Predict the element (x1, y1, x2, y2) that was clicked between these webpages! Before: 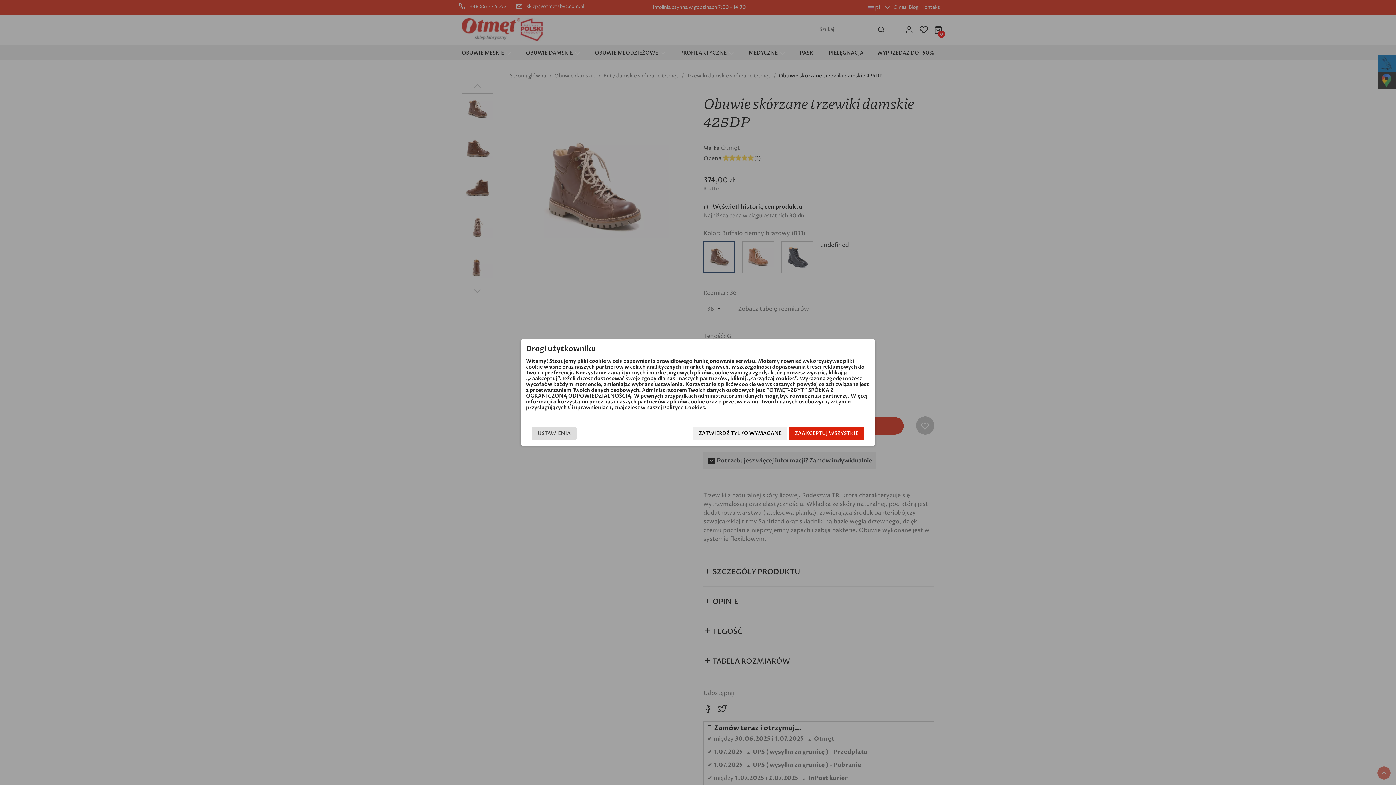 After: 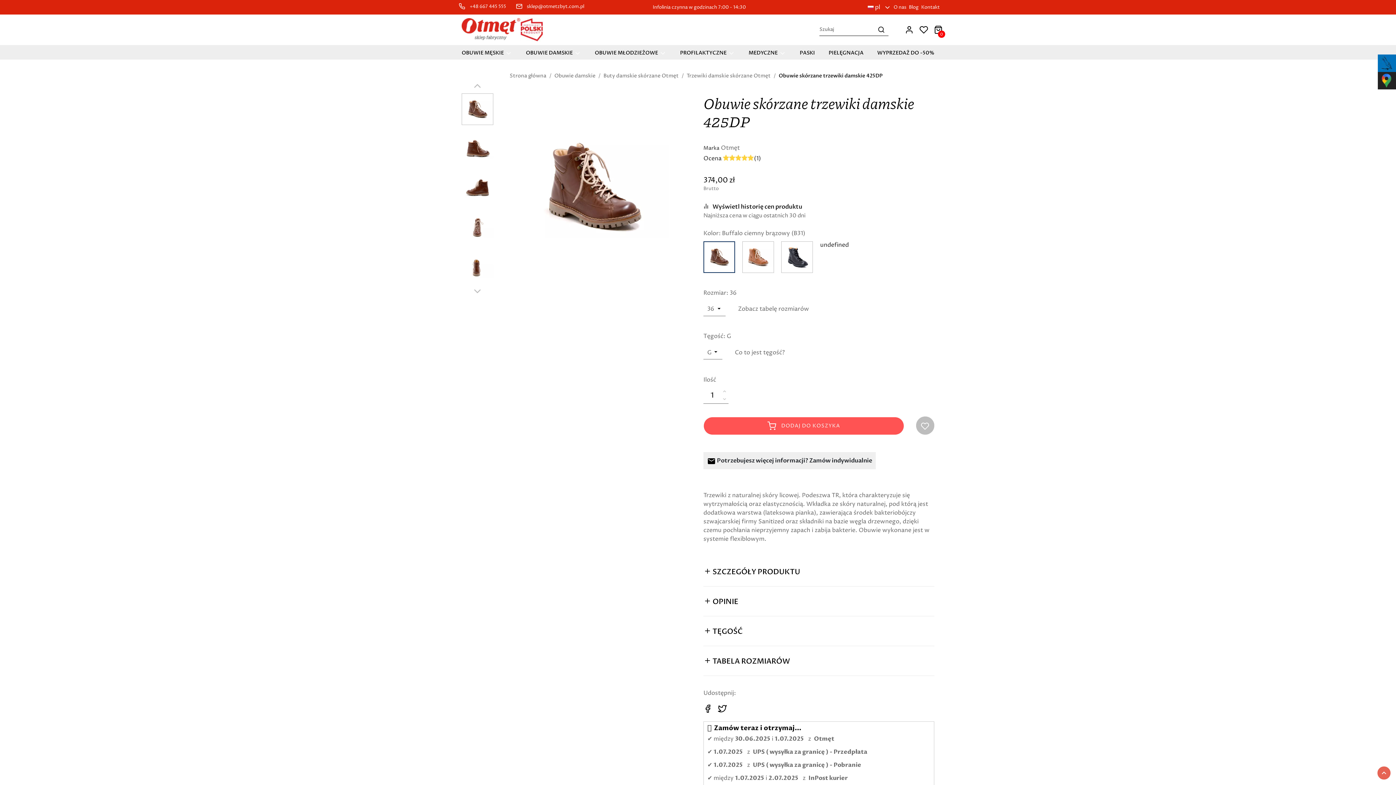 Action: label: ZATWIERDŹ TYLKO WYMAGANE bbox: (693, 427, 787, 440)